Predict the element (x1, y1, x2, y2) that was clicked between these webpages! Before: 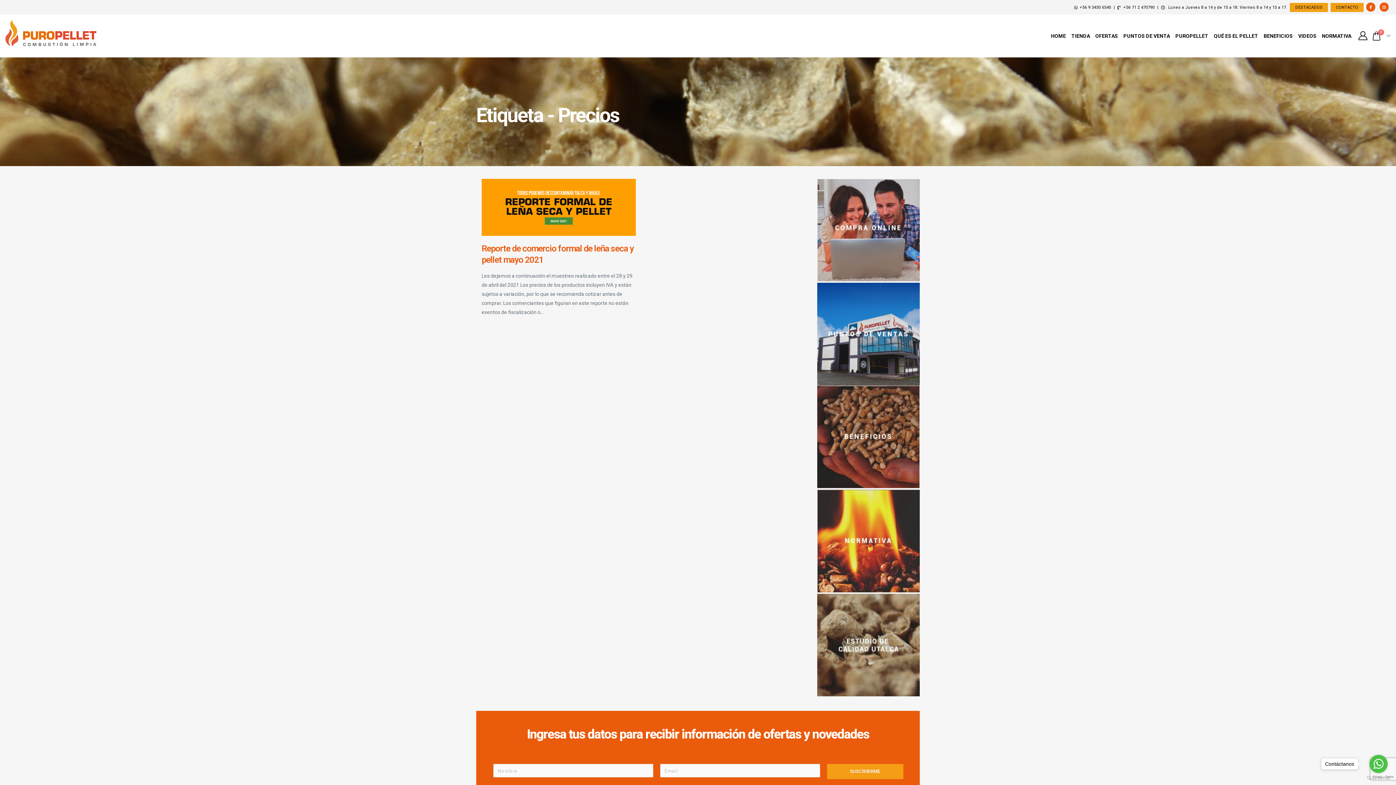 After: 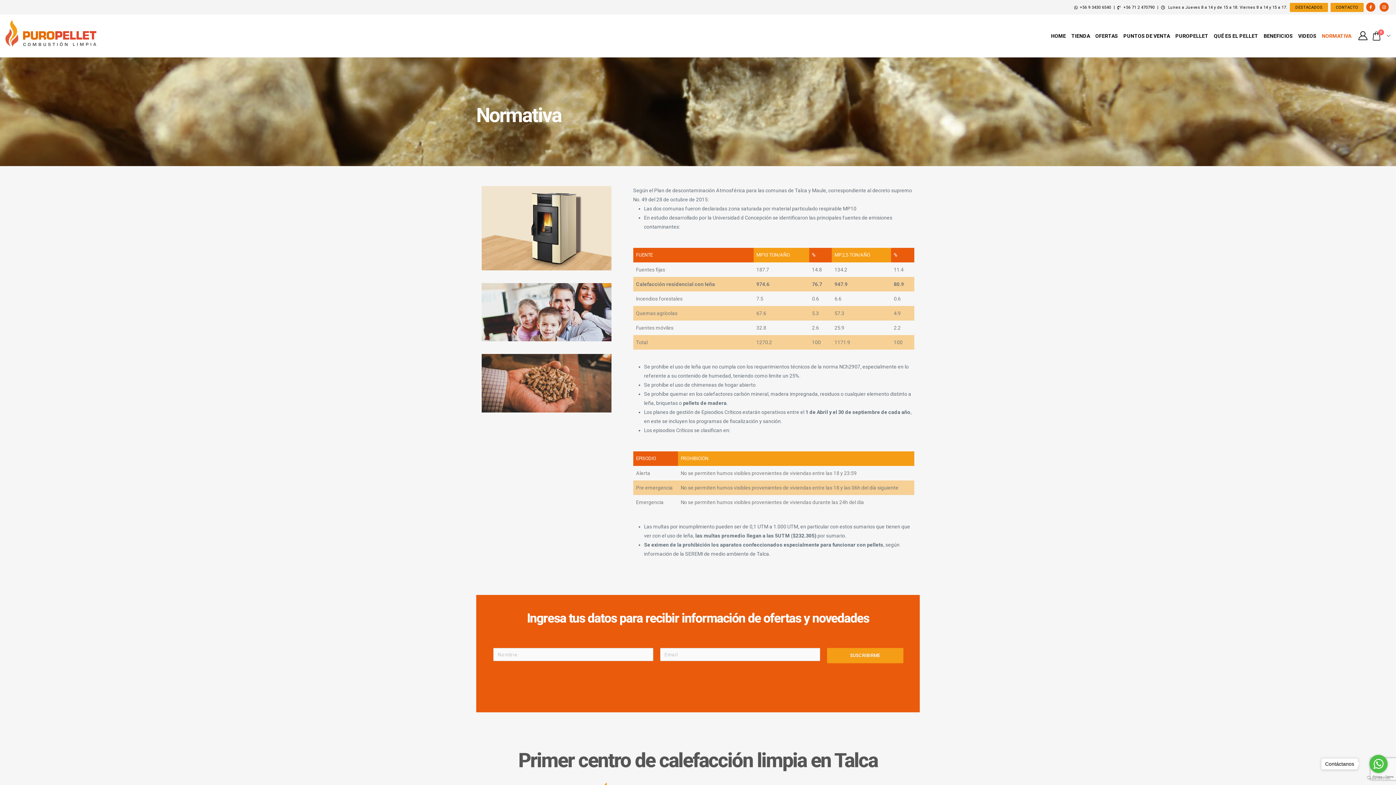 Action: bbox: (817, 537, 920, 543)